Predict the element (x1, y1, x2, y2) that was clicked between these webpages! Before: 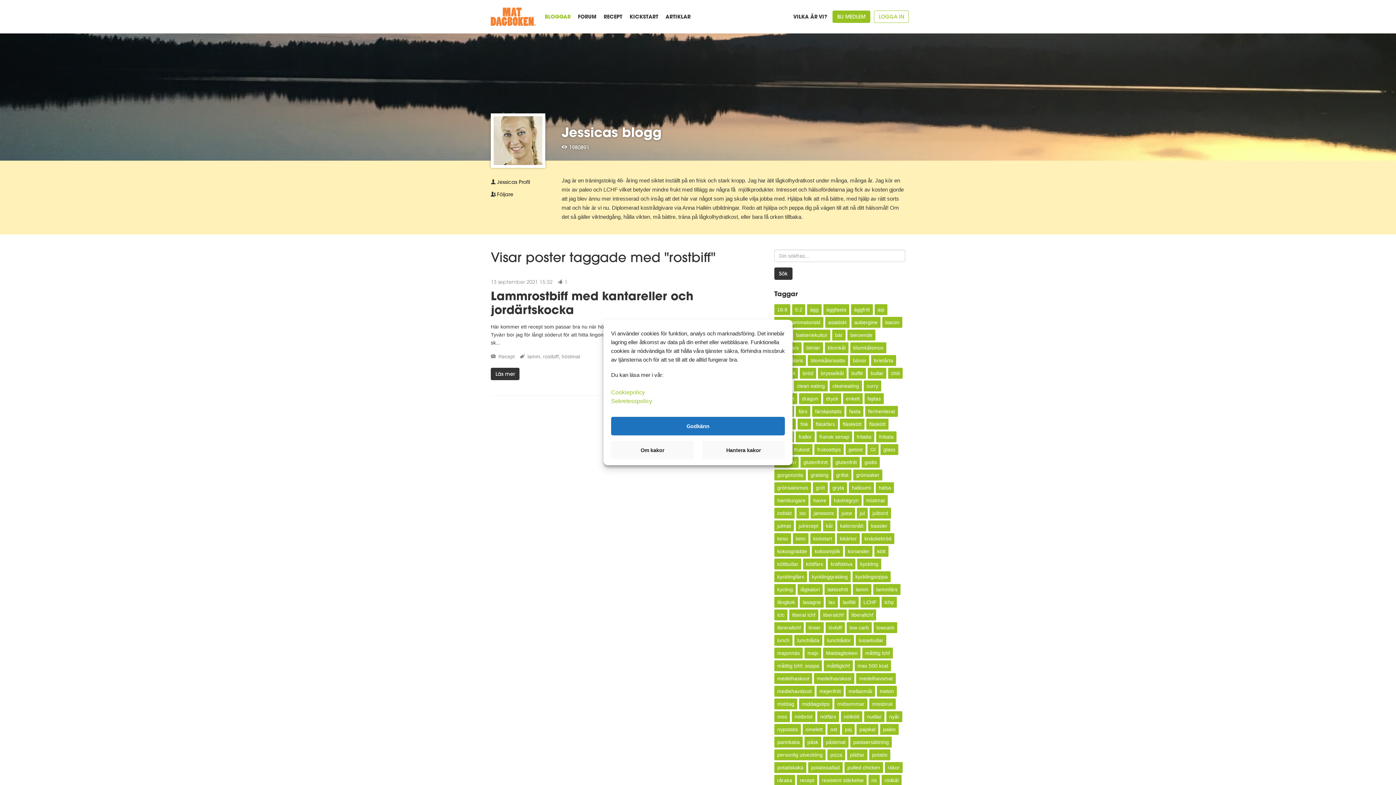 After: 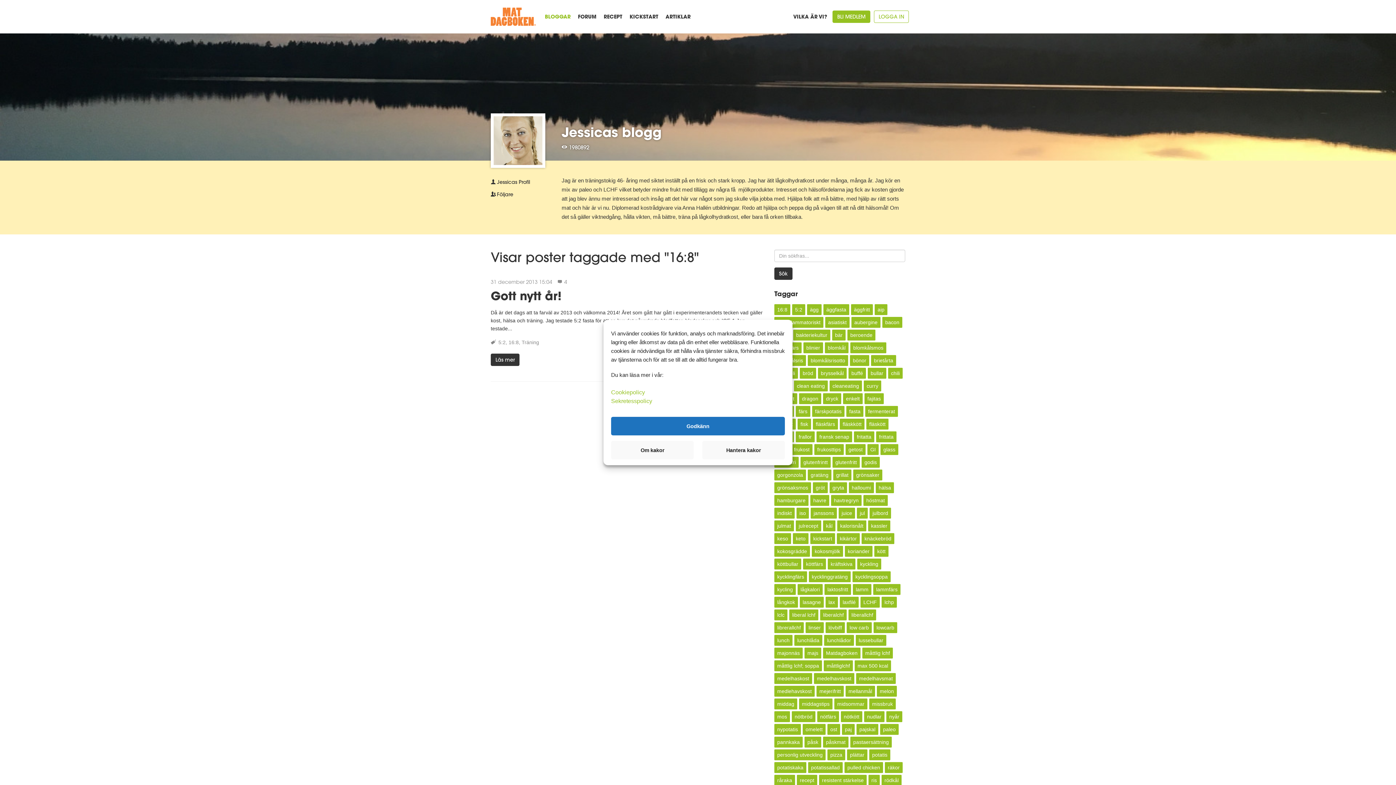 Action: bbox: (774, 304, 790, 315) label: 16:8